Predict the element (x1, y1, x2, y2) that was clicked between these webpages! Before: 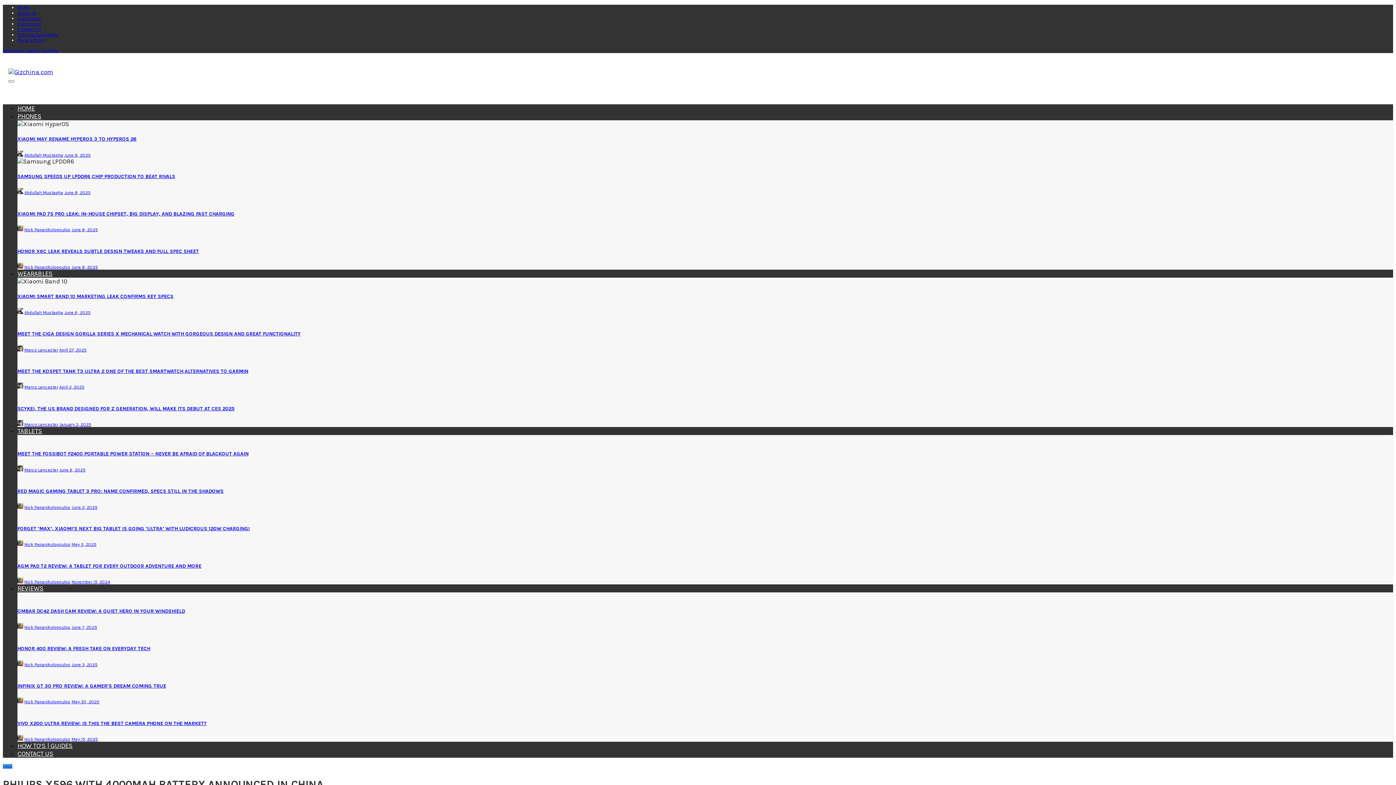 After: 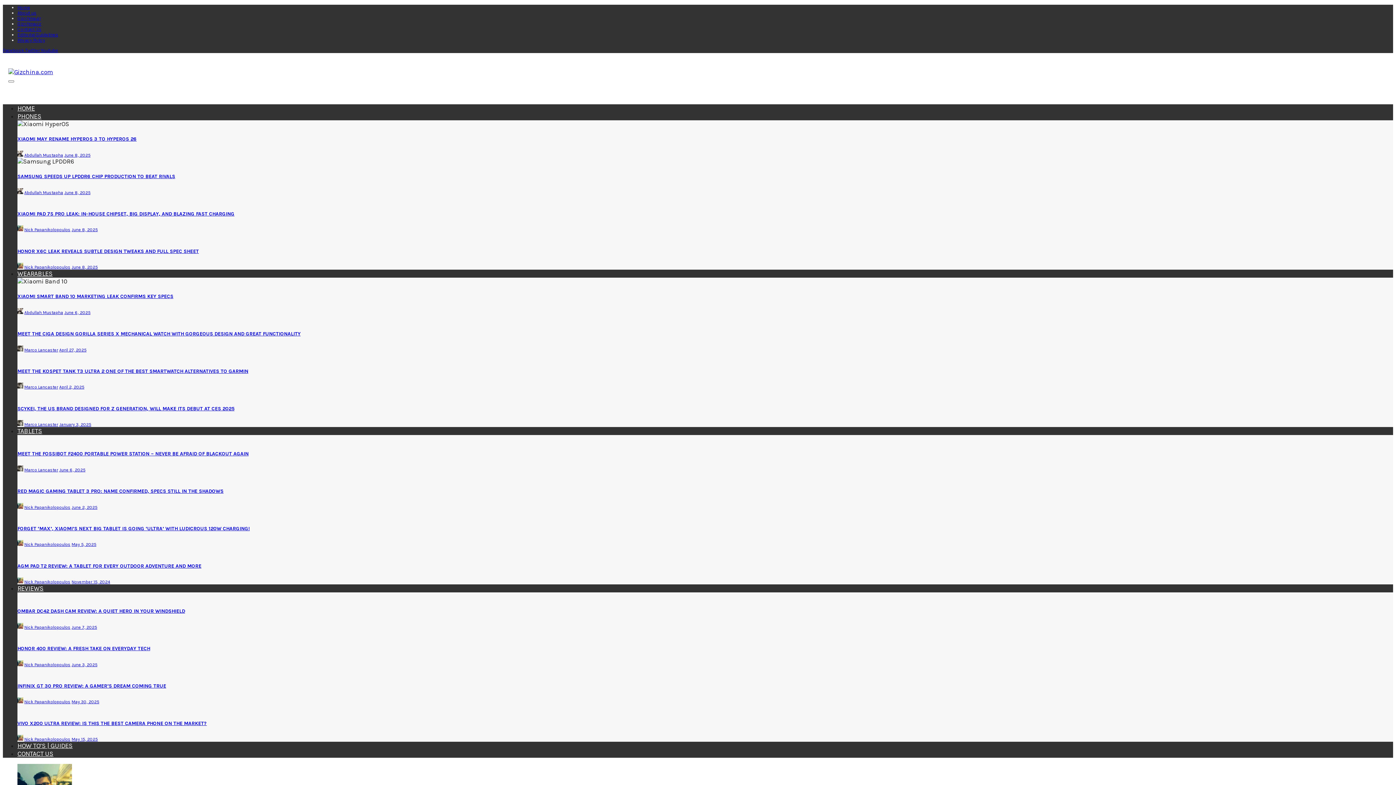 Action: label: Nick Papanikolopoulos bbox: (24, 699, 70, 704)